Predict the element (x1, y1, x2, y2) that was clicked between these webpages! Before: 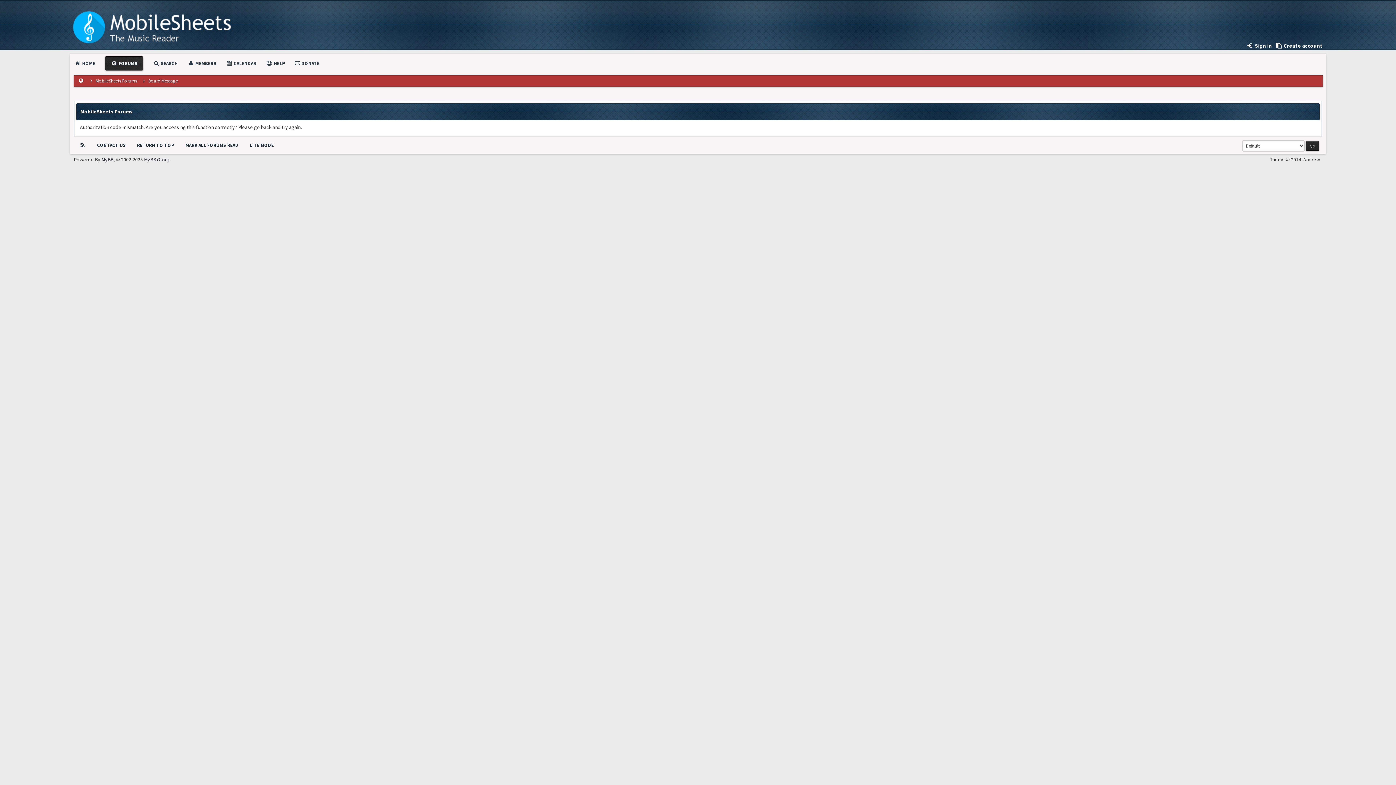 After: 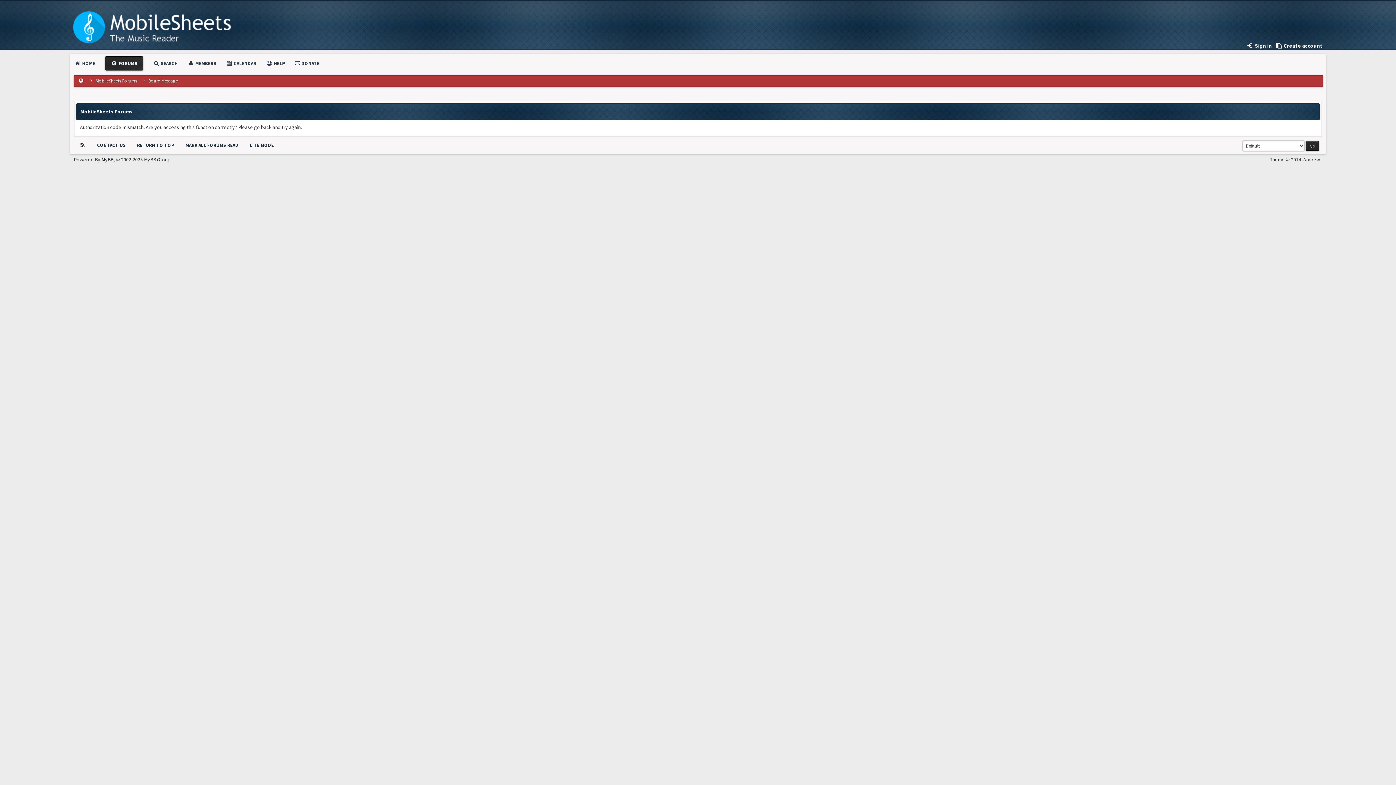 Action: label: MyBB bbox: (101, 156, 113, 162)